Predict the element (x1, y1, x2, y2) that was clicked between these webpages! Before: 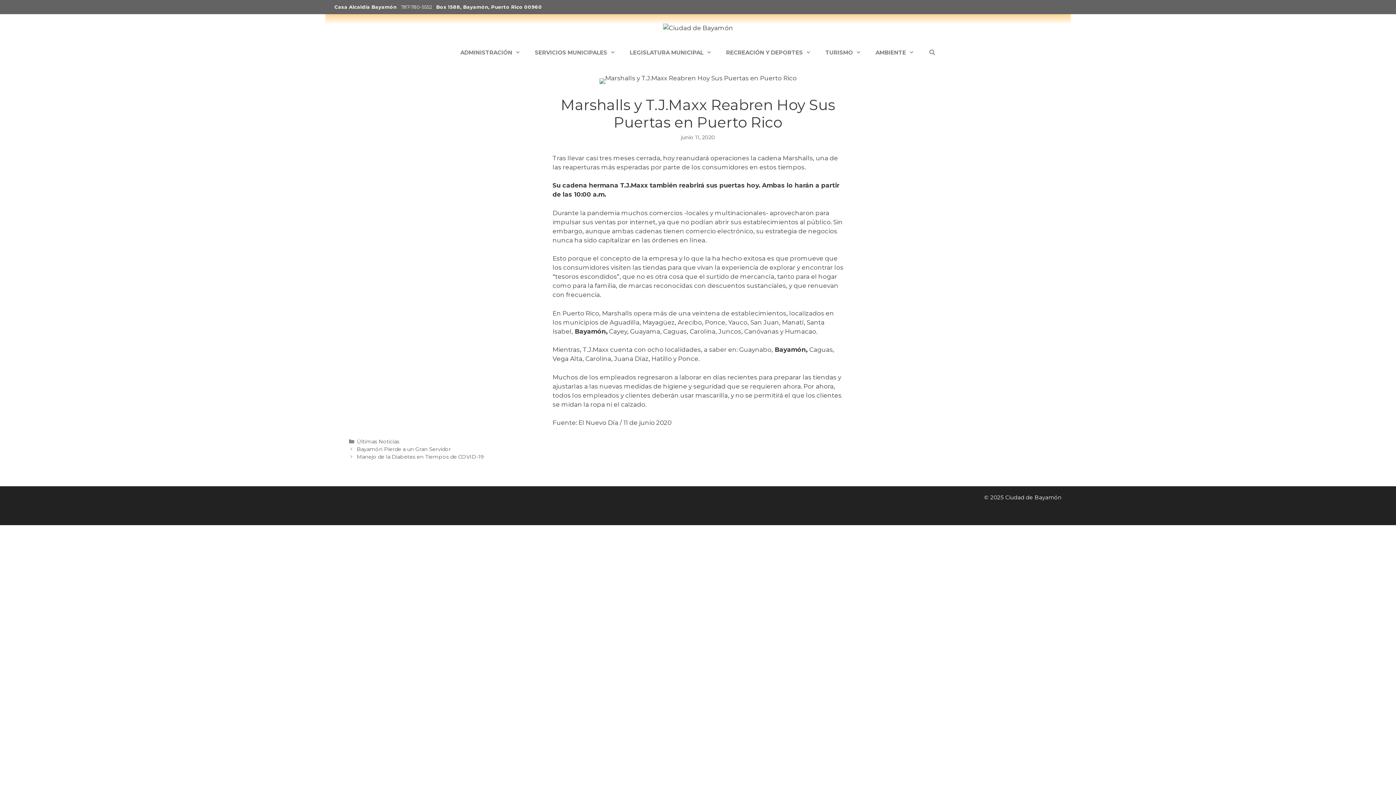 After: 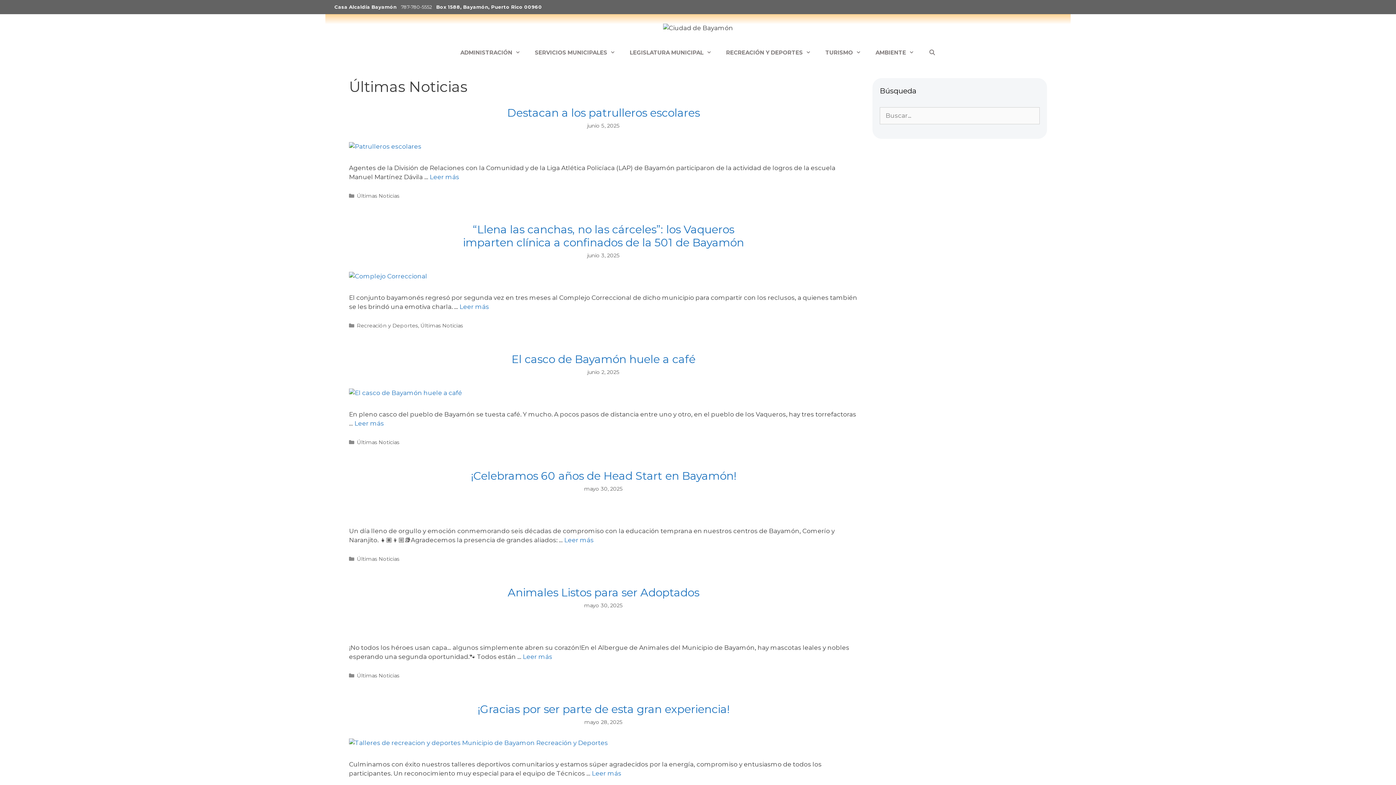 Action: bbox: (356, 438, 399, 445) label: Últimas Noticias